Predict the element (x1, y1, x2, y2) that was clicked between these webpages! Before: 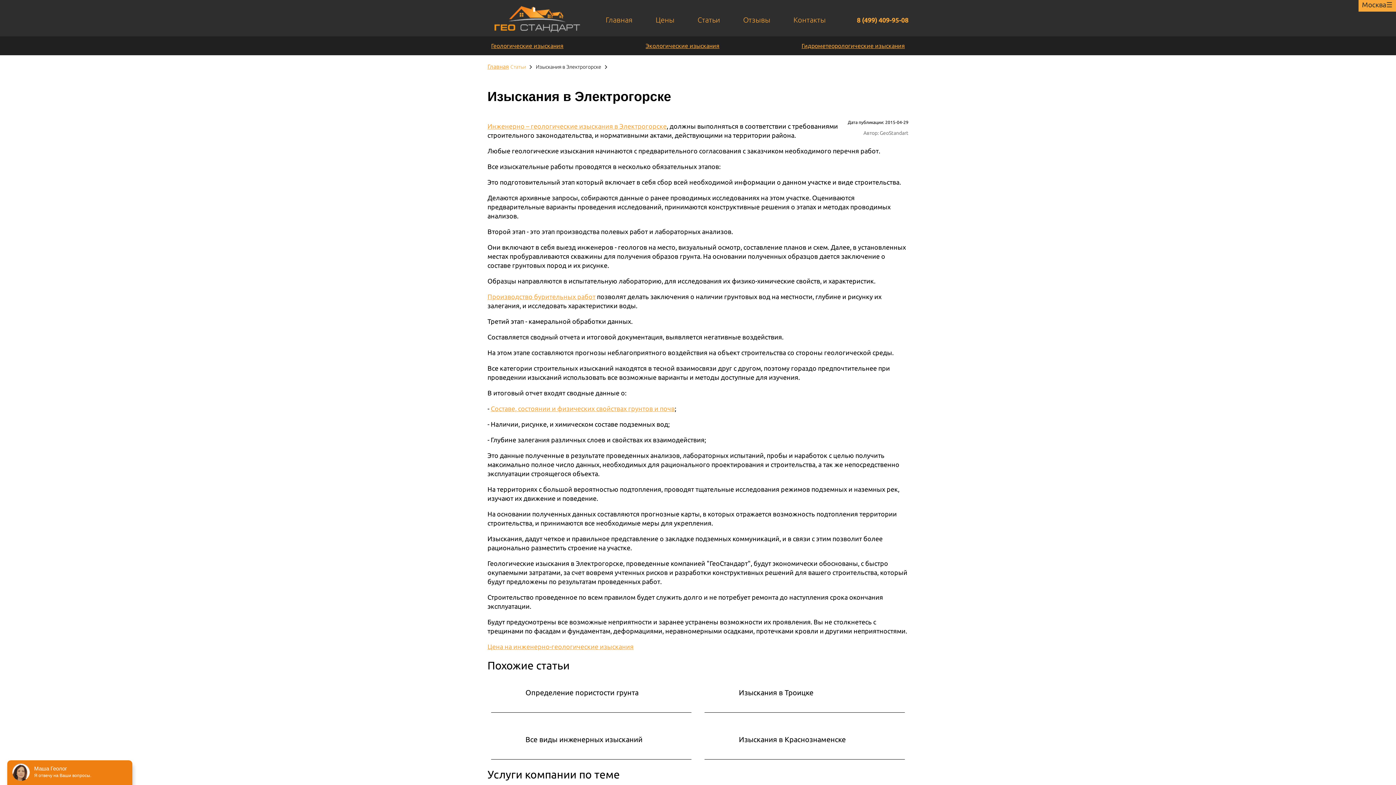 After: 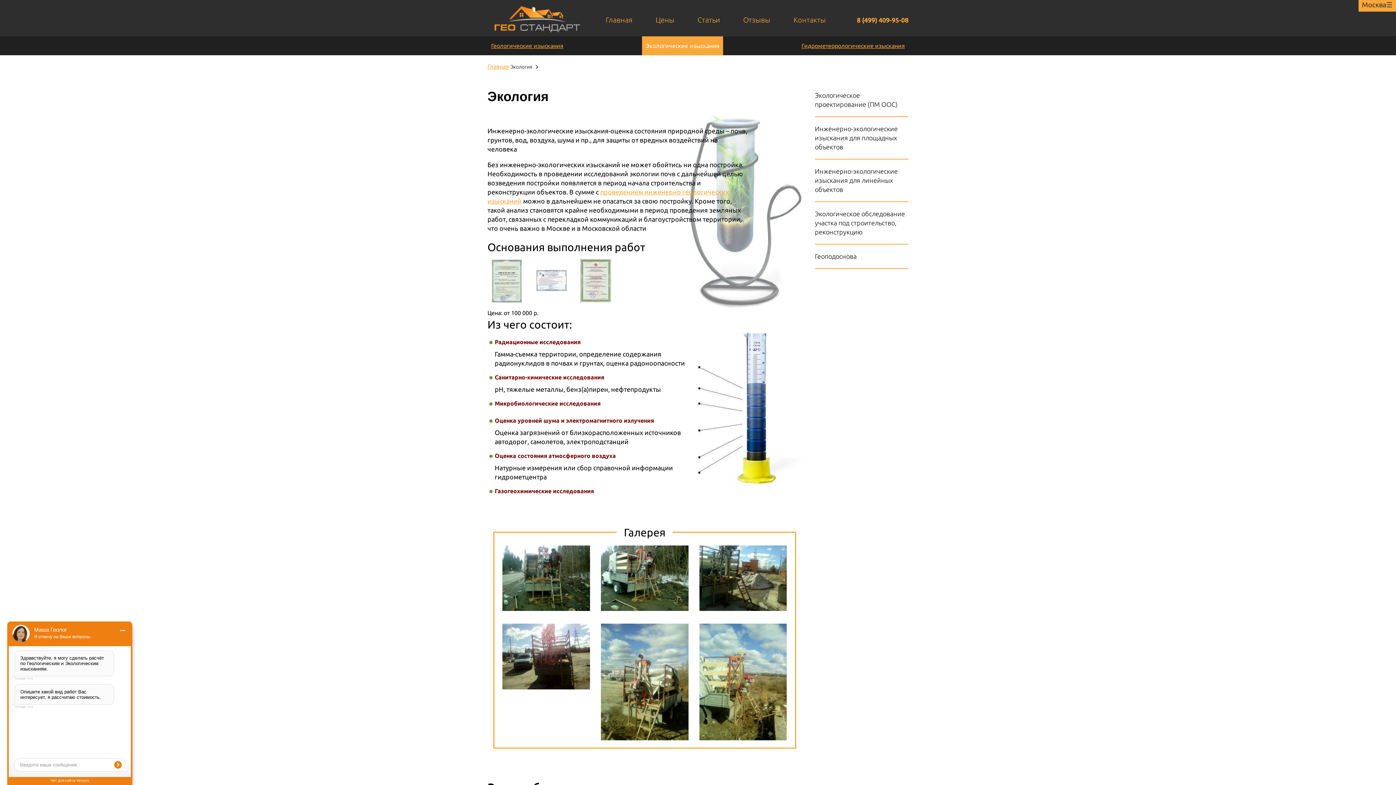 Action: label: Экологические изыскания bbox: (642, 36, 723, 55)